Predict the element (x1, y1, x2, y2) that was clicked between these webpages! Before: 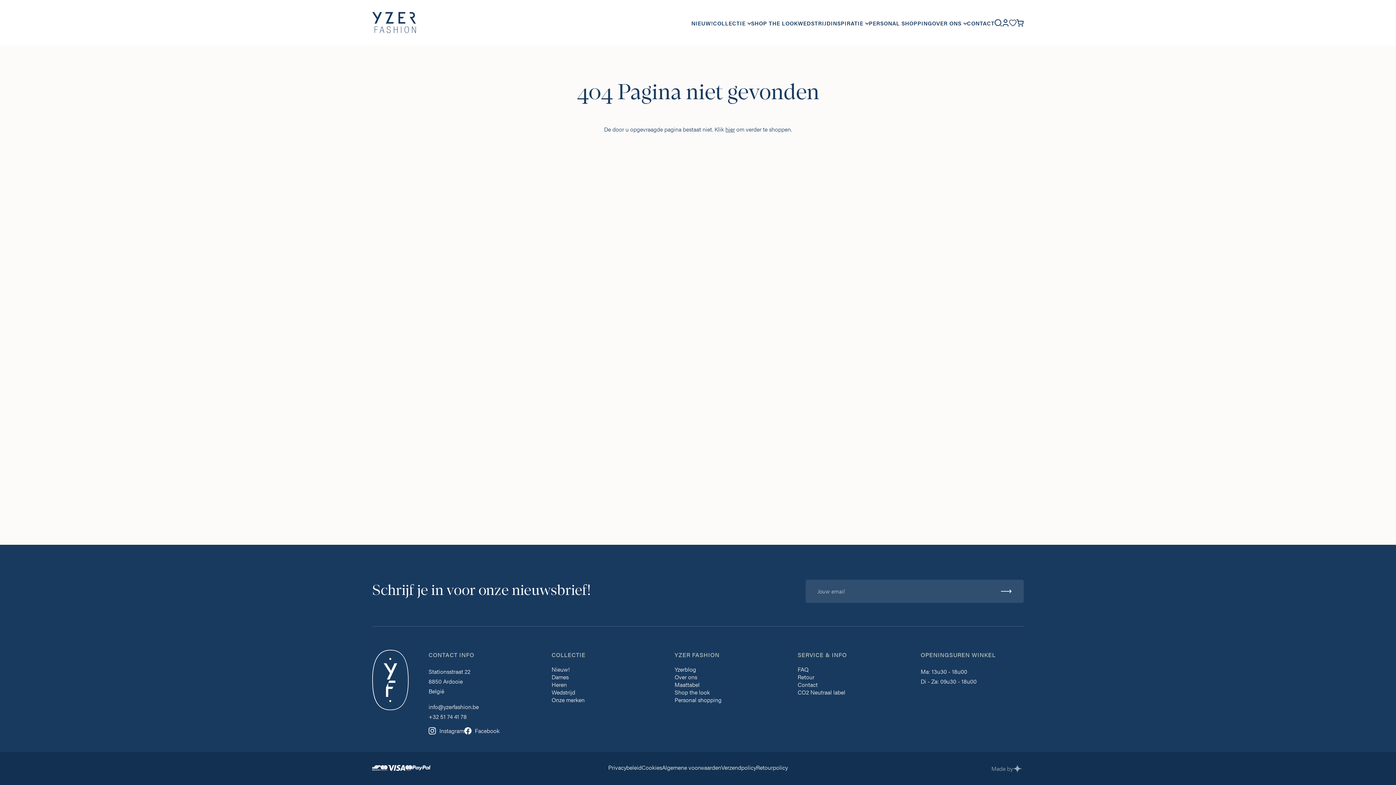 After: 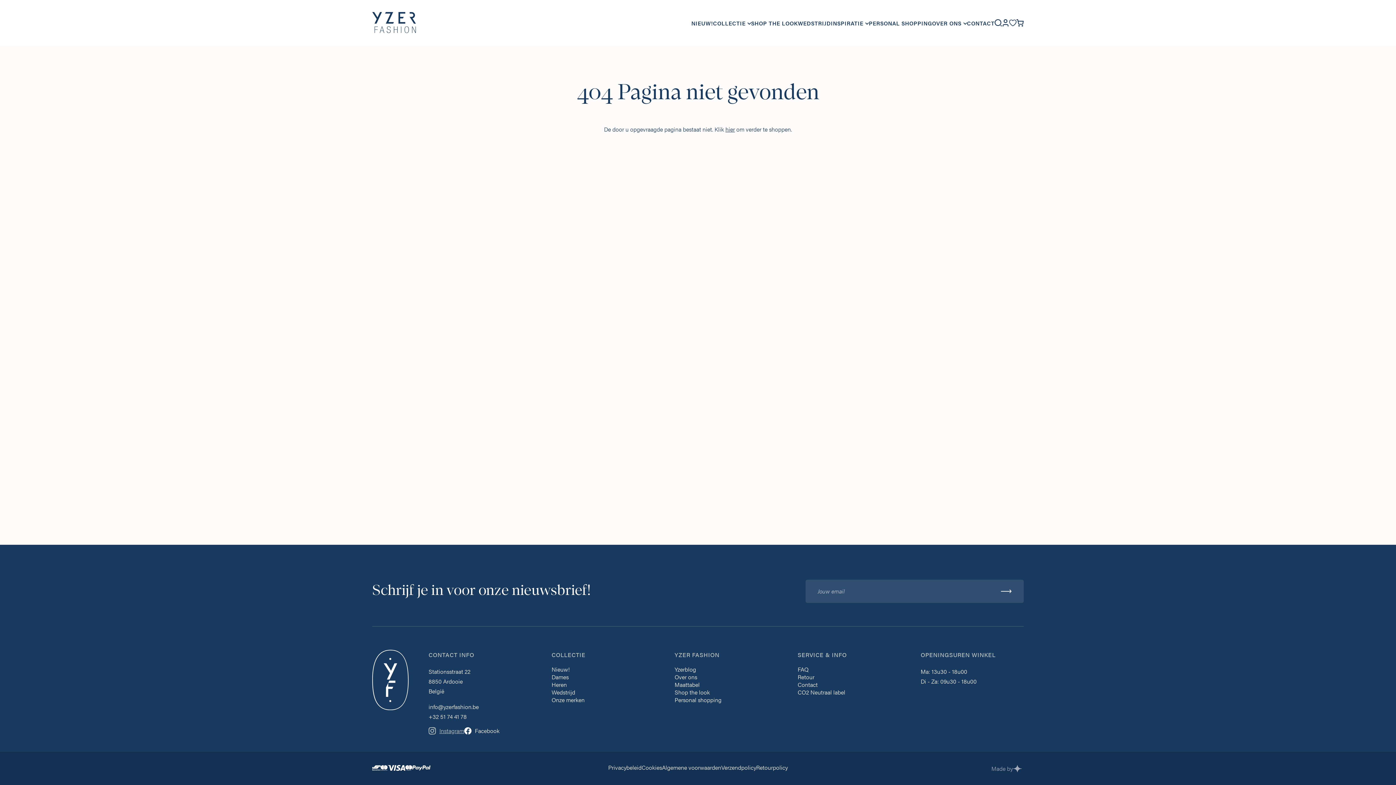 Action: bbox: (428, 727, 464, 734) label: Instagram